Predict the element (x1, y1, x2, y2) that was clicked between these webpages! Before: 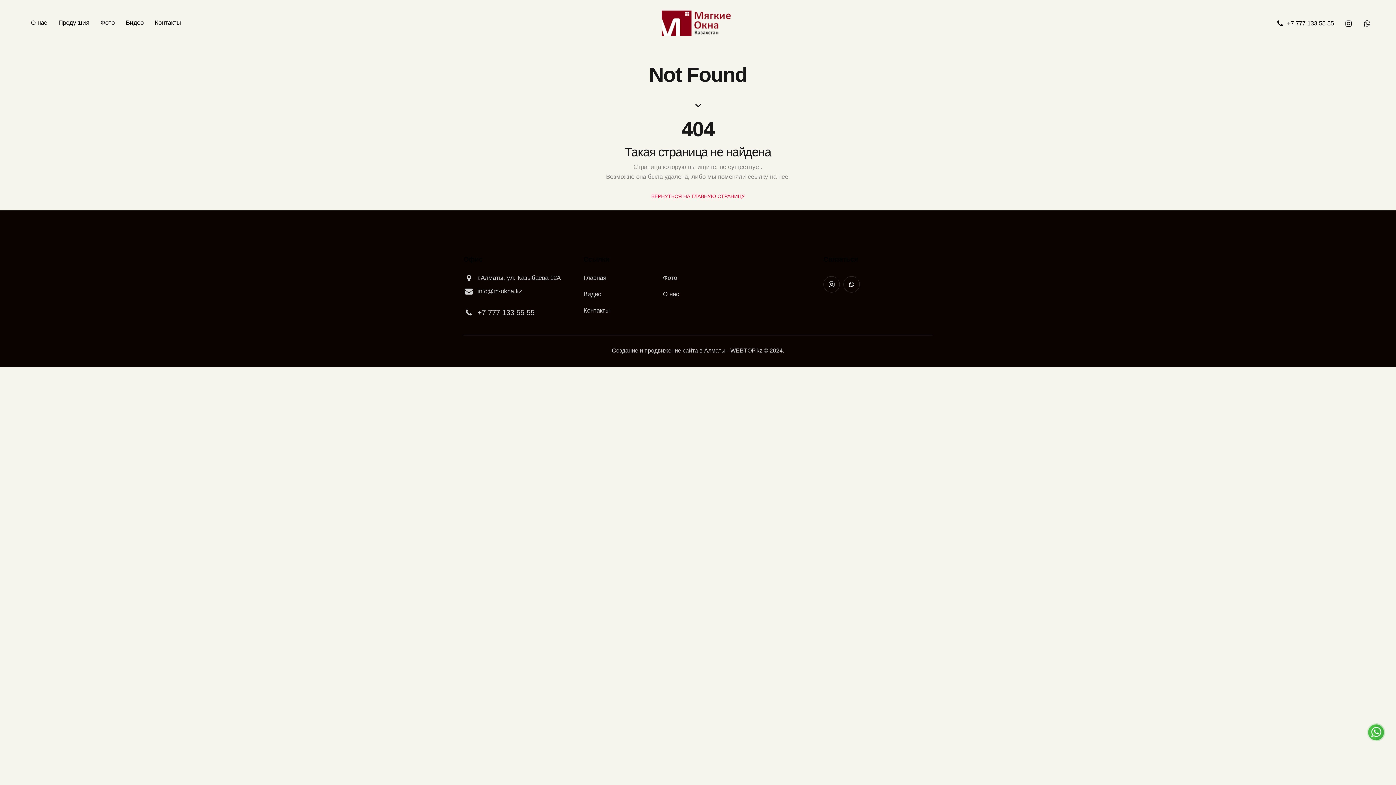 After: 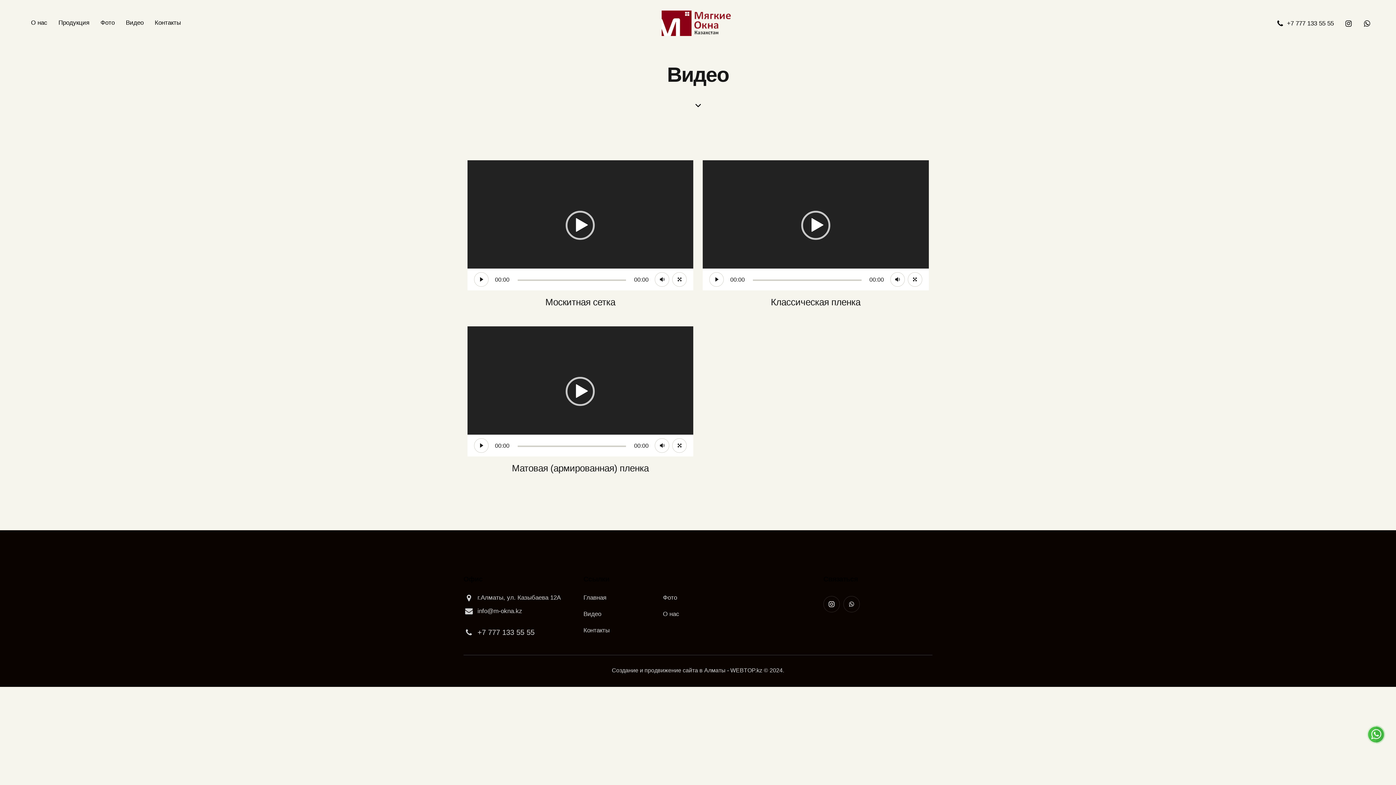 Action: label: Видео bbox: (120, 12, 149, 33)